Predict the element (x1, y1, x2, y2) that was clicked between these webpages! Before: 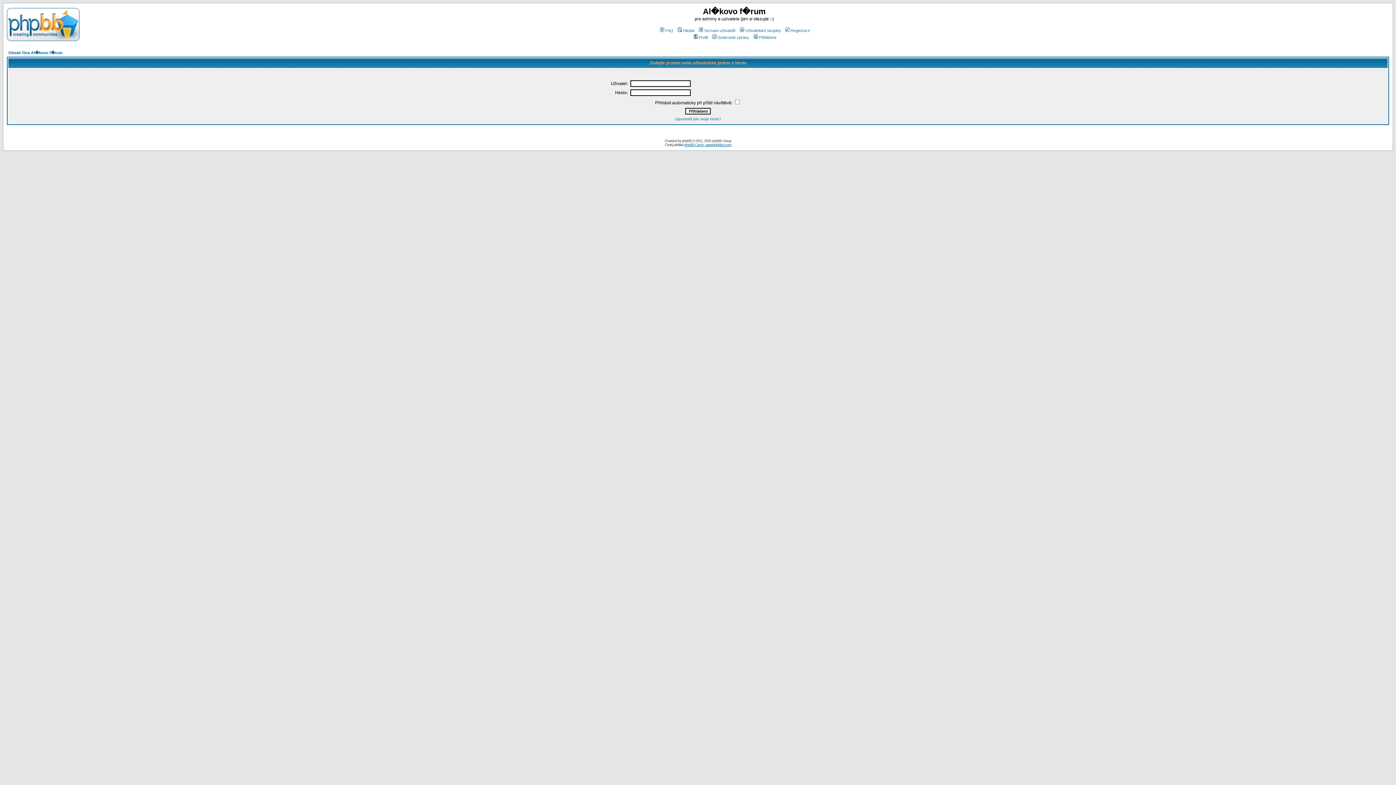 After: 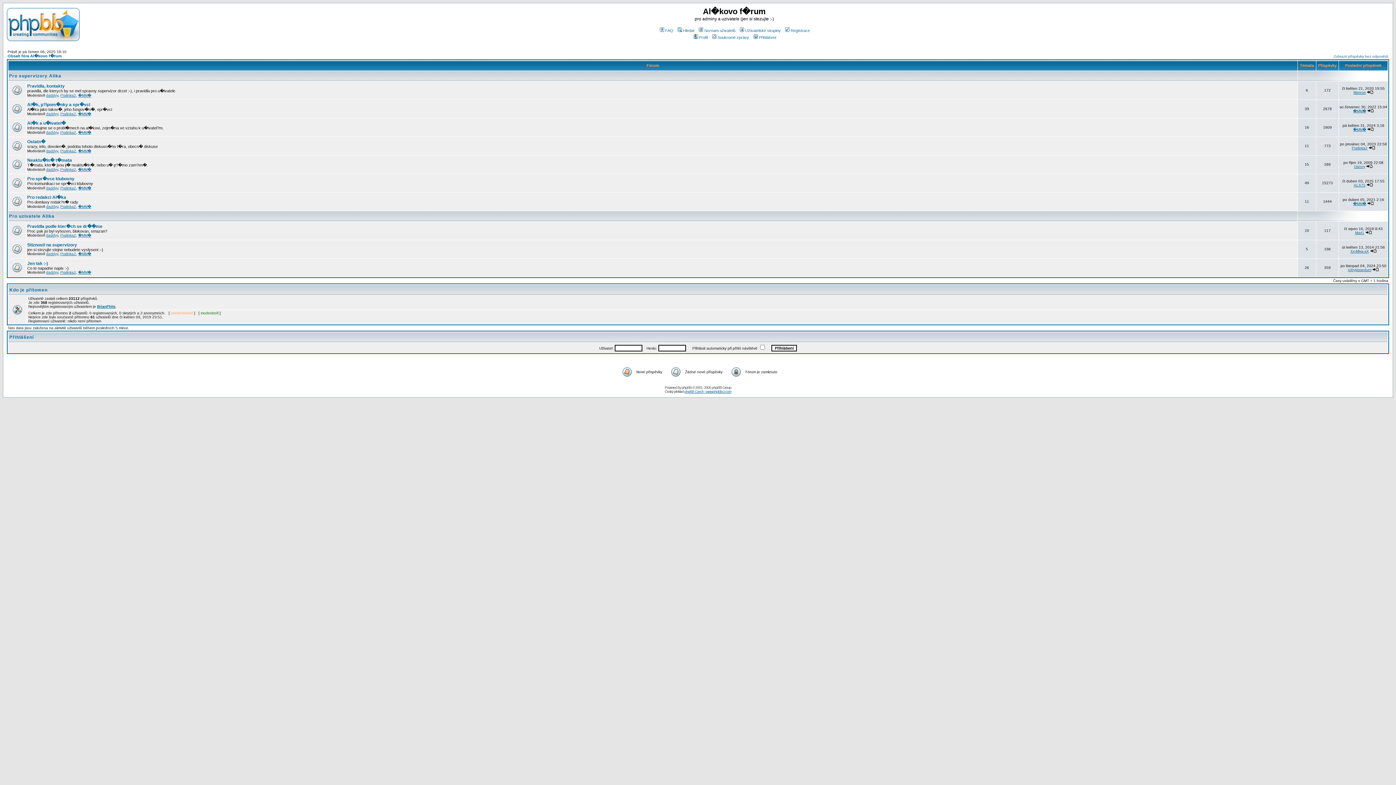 Action: bbox: (8, 50, 62, 54) label: Obsah fóra Al�kovo f�rum